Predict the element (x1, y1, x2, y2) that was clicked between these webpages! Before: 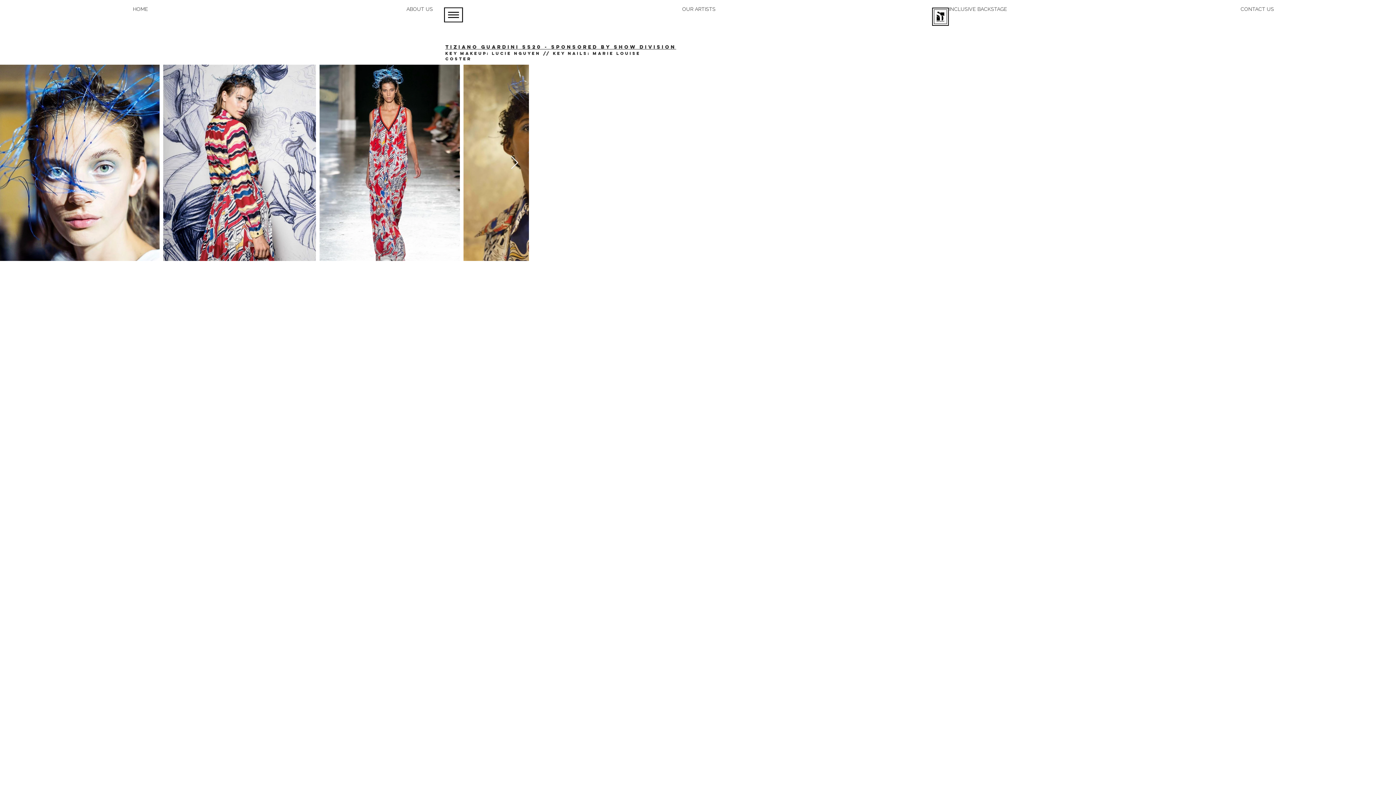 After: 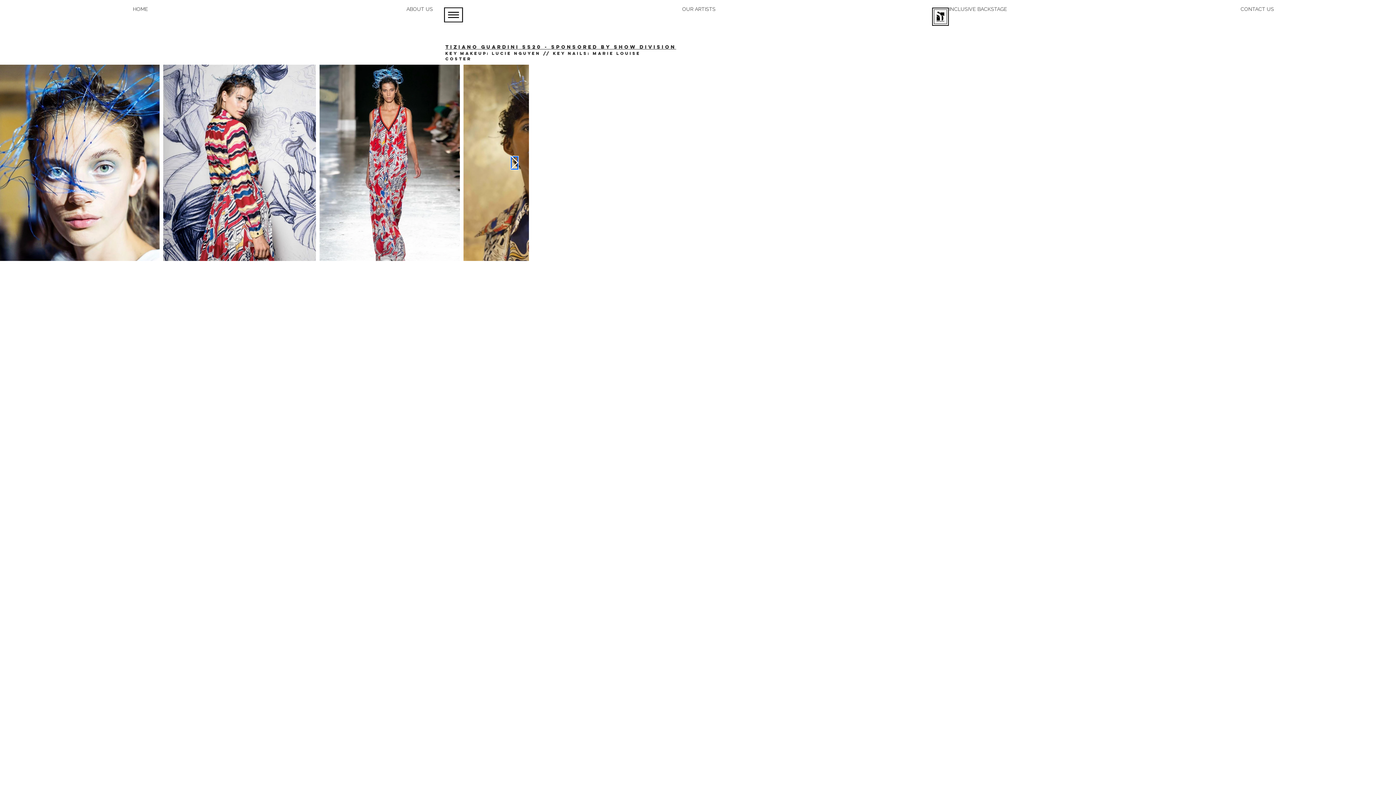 Action: bbox: (510, 155, 518, 170) label: Next Item